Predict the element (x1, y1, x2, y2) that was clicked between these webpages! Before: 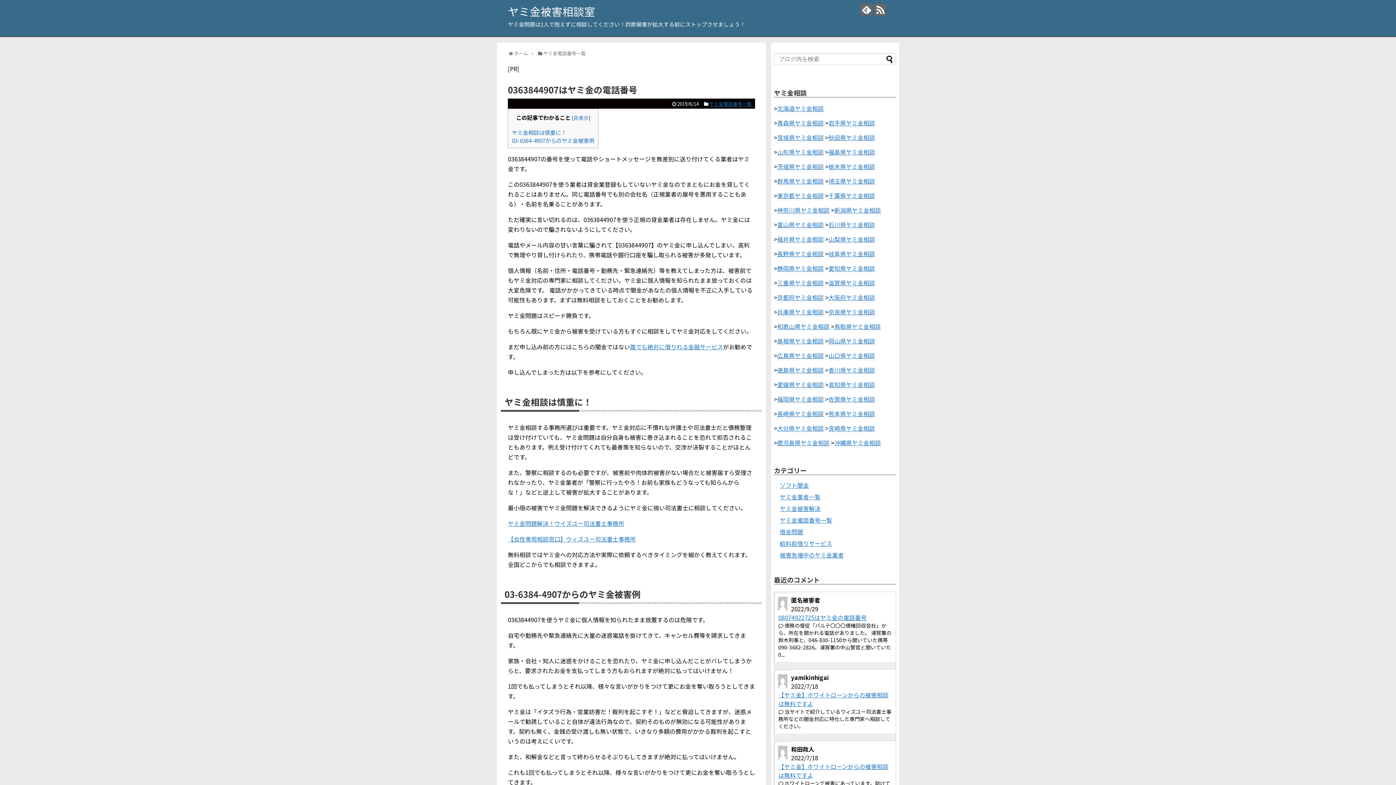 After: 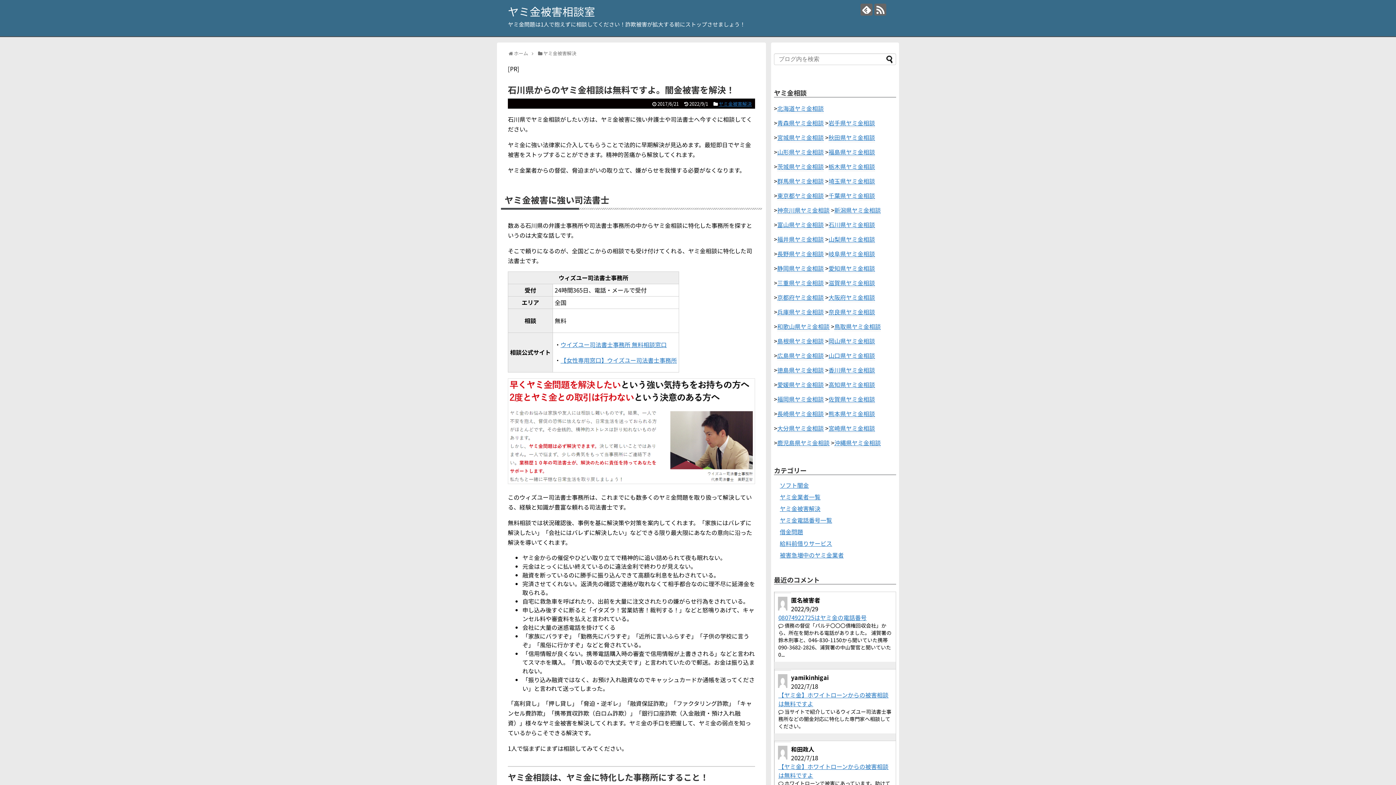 Action: bbox: (828, 220, 875, 229) label: 石川県ヤミ金相談